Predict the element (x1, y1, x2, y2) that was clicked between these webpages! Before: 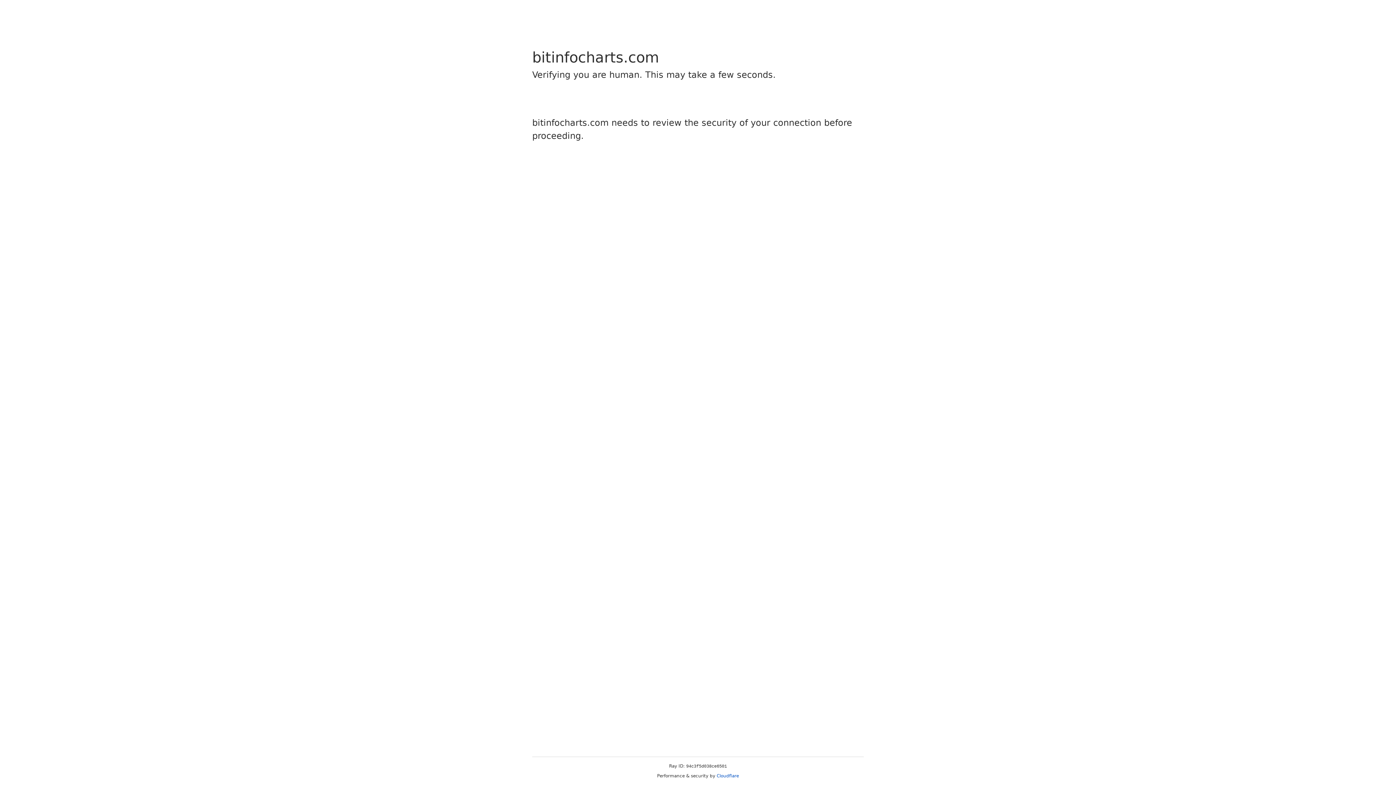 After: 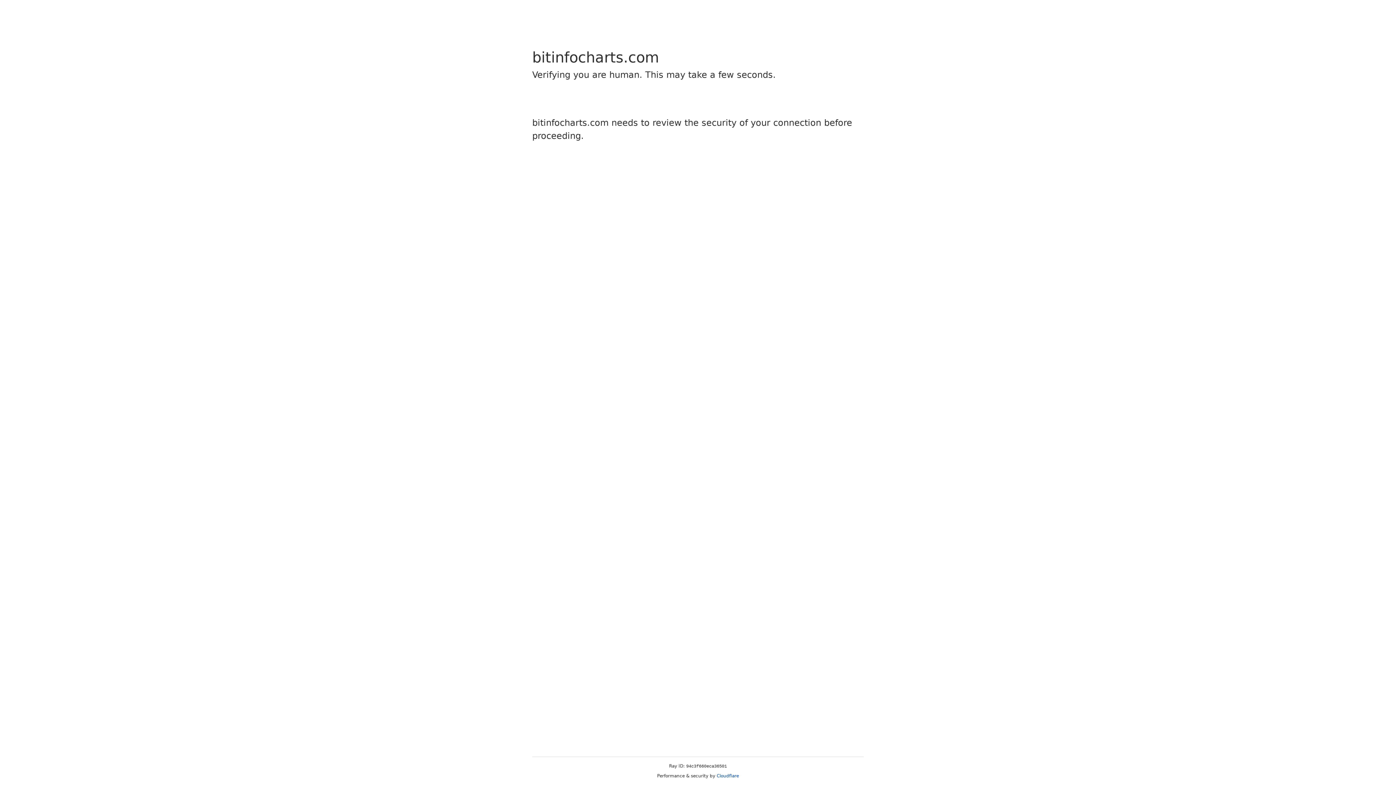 Action: label: Cloudflare bbox: (716, 773, 739, 778)